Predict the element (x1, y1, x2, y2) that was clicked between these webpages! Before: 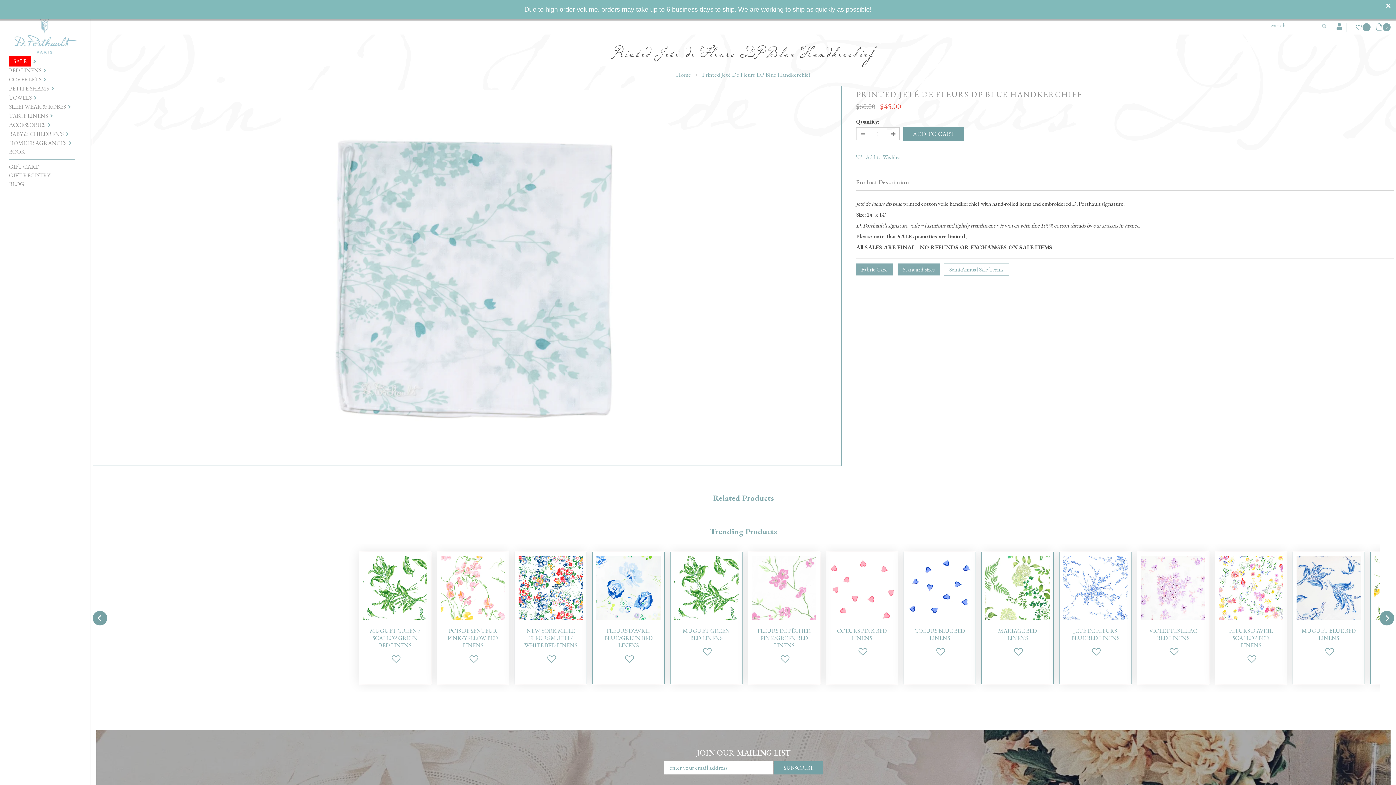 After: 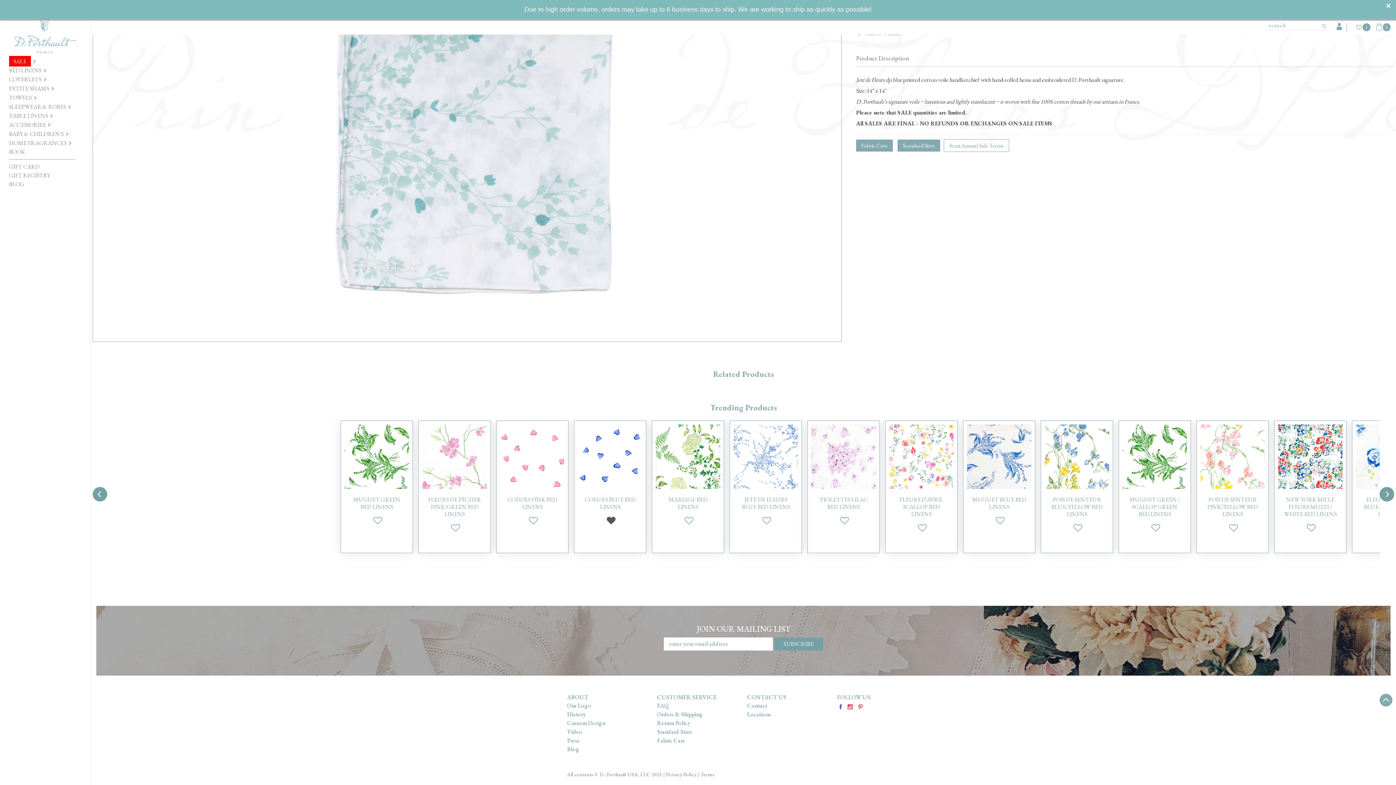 Action: label: Add to Wishlist bbox: (217, 626, 226, 638)